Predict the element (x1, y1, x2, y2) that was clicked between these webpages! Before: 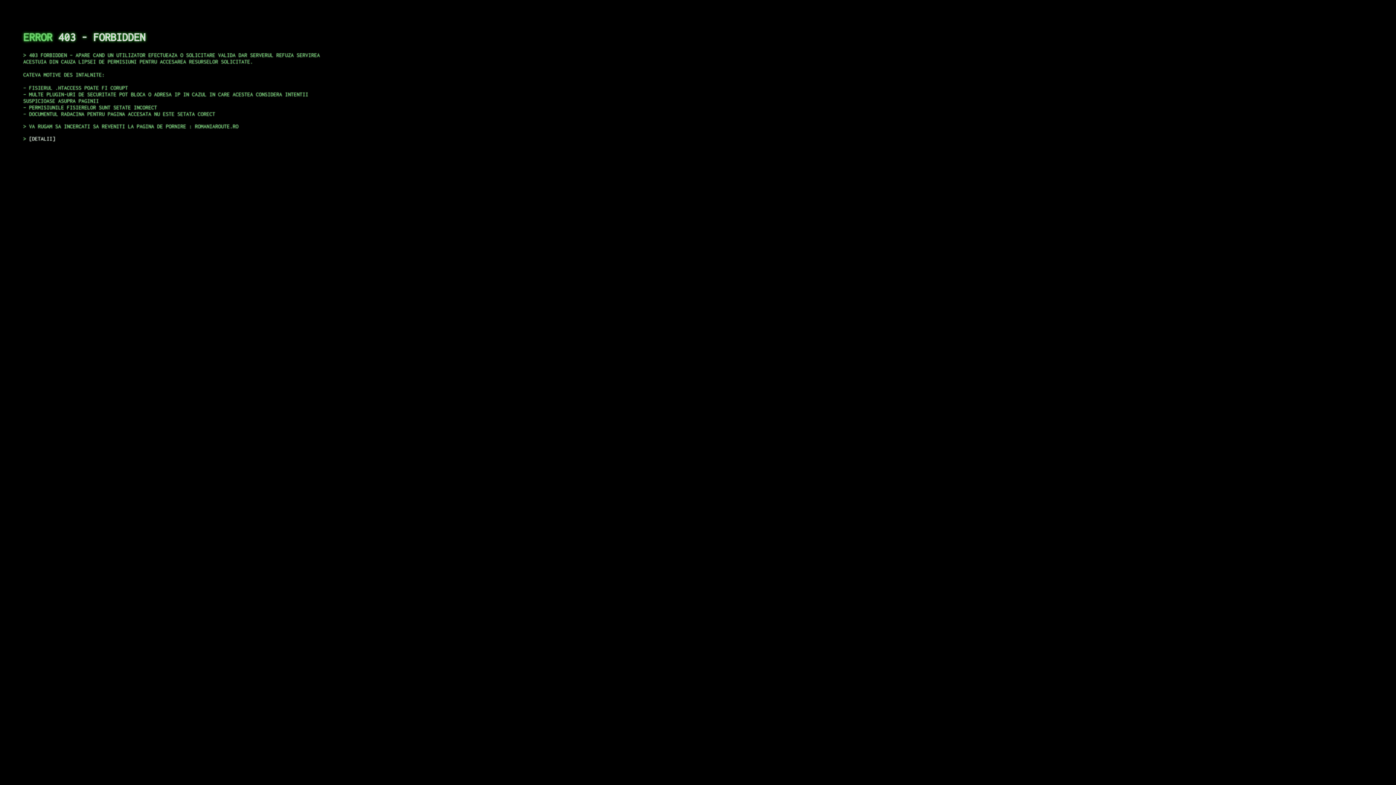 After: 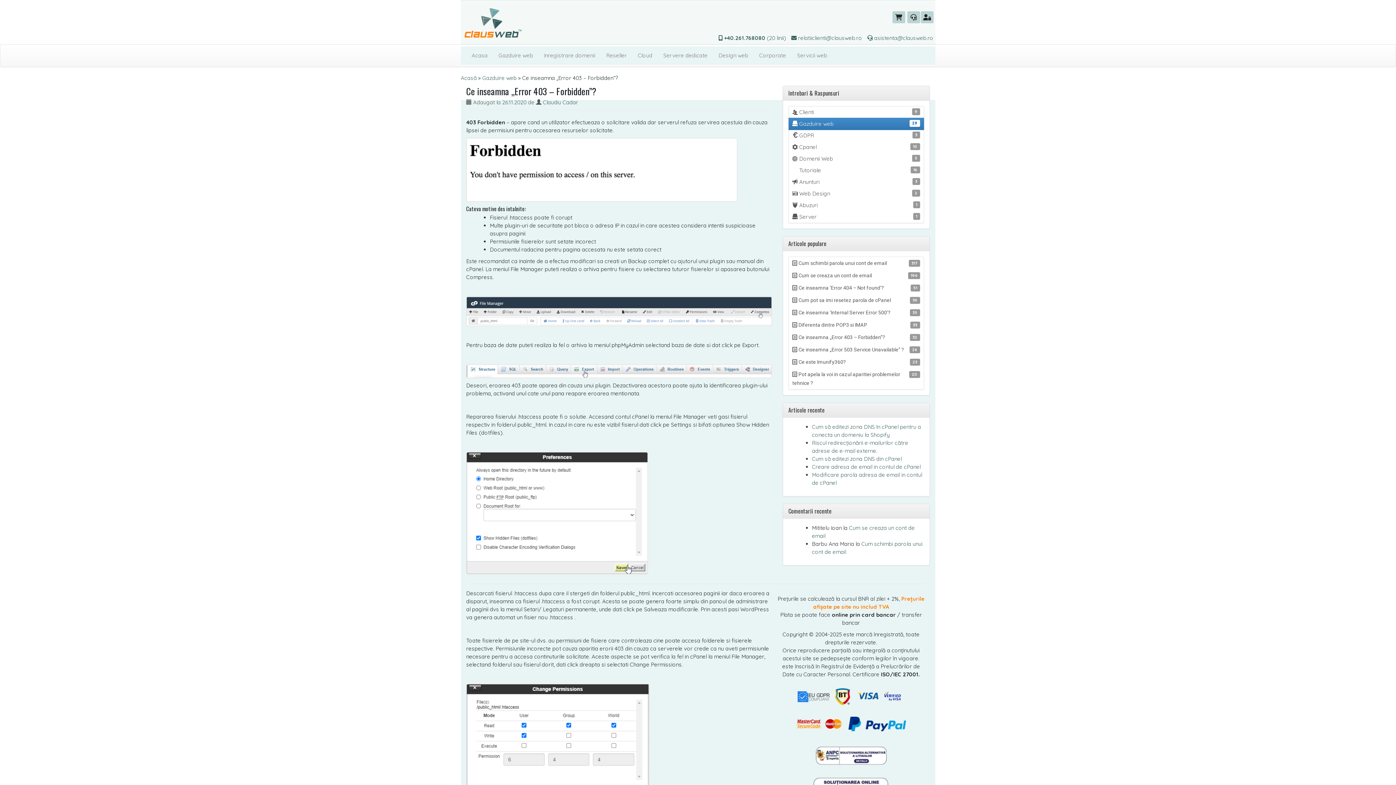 Action: label: DETALII bbox: (29, 135, 55, 141)